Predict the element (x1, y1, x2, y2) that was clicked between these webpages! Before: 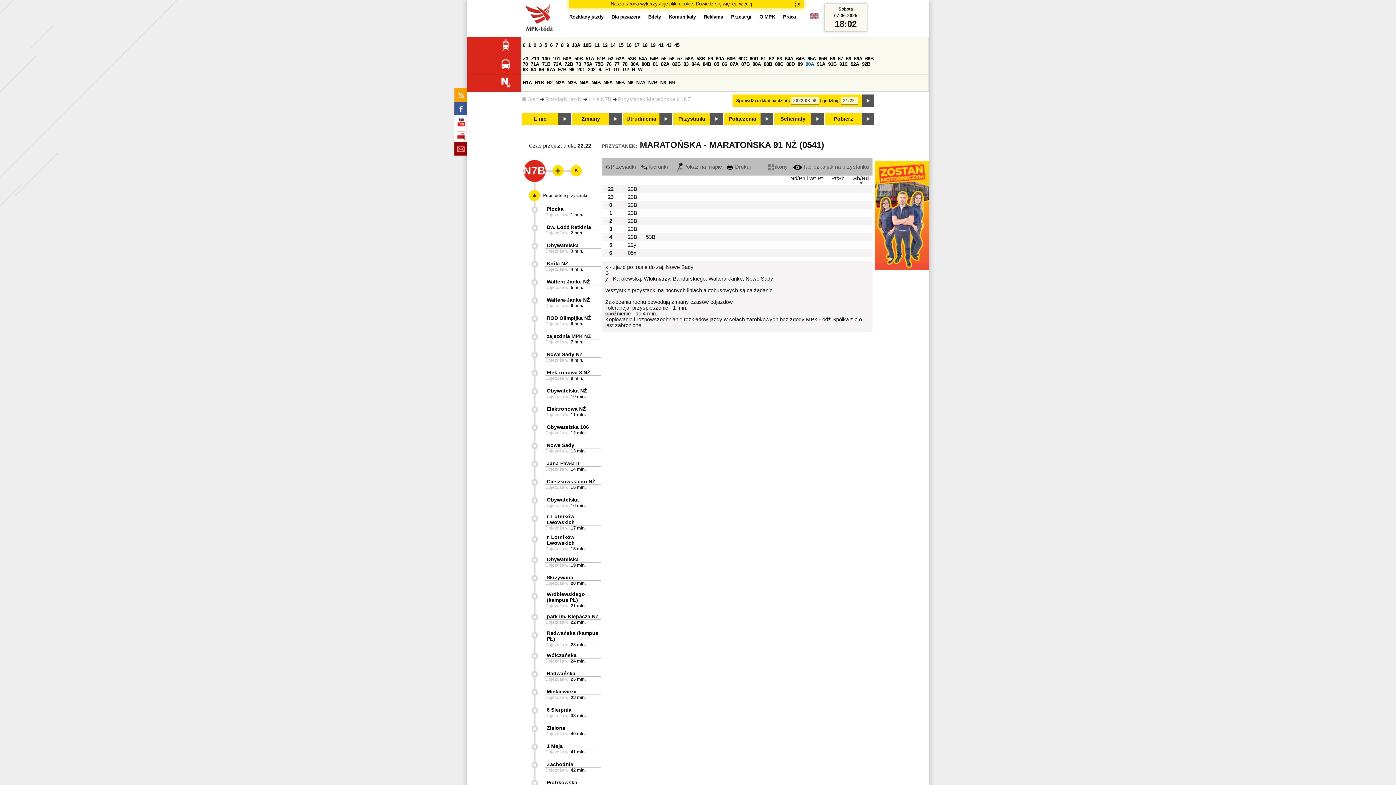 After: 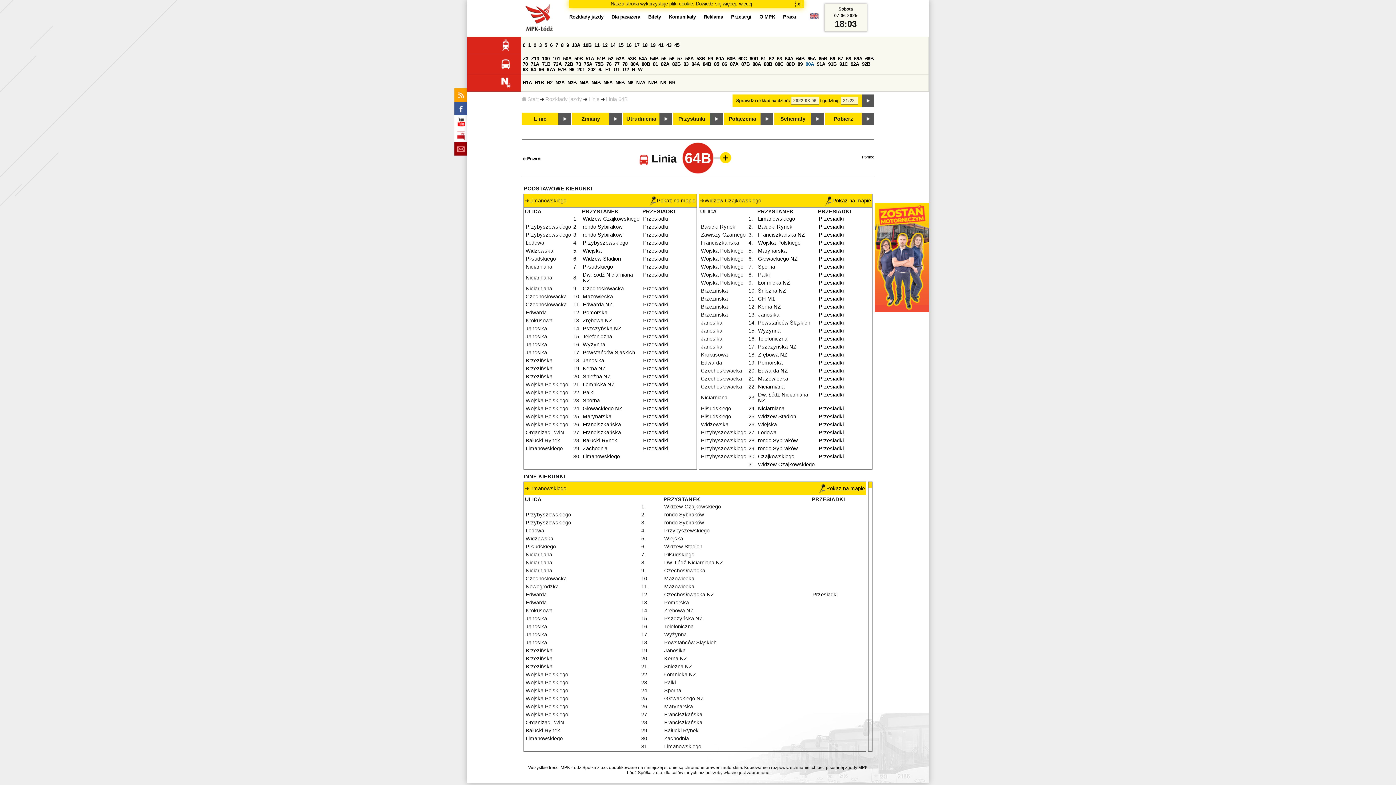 Action: label: 64B bbox: (796, 56, 804, 61)